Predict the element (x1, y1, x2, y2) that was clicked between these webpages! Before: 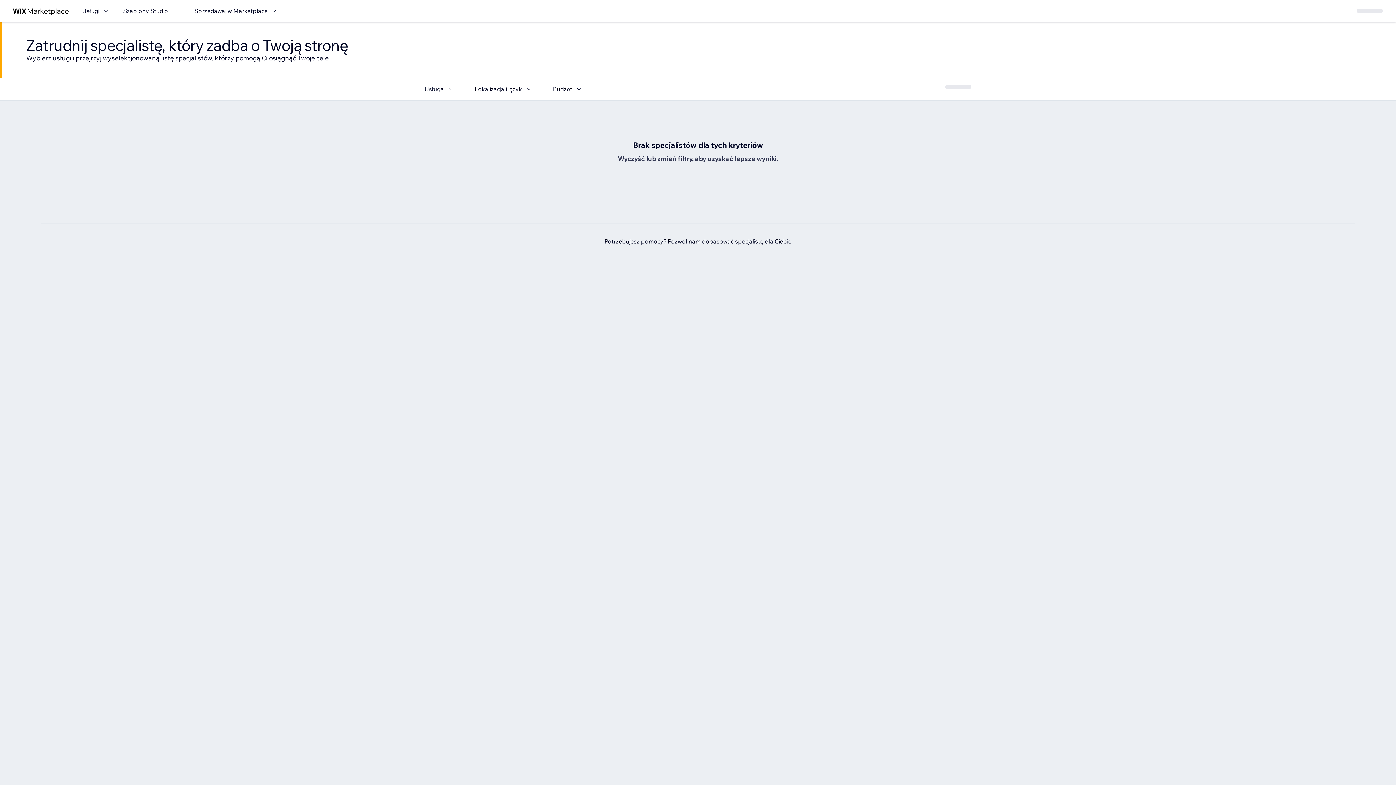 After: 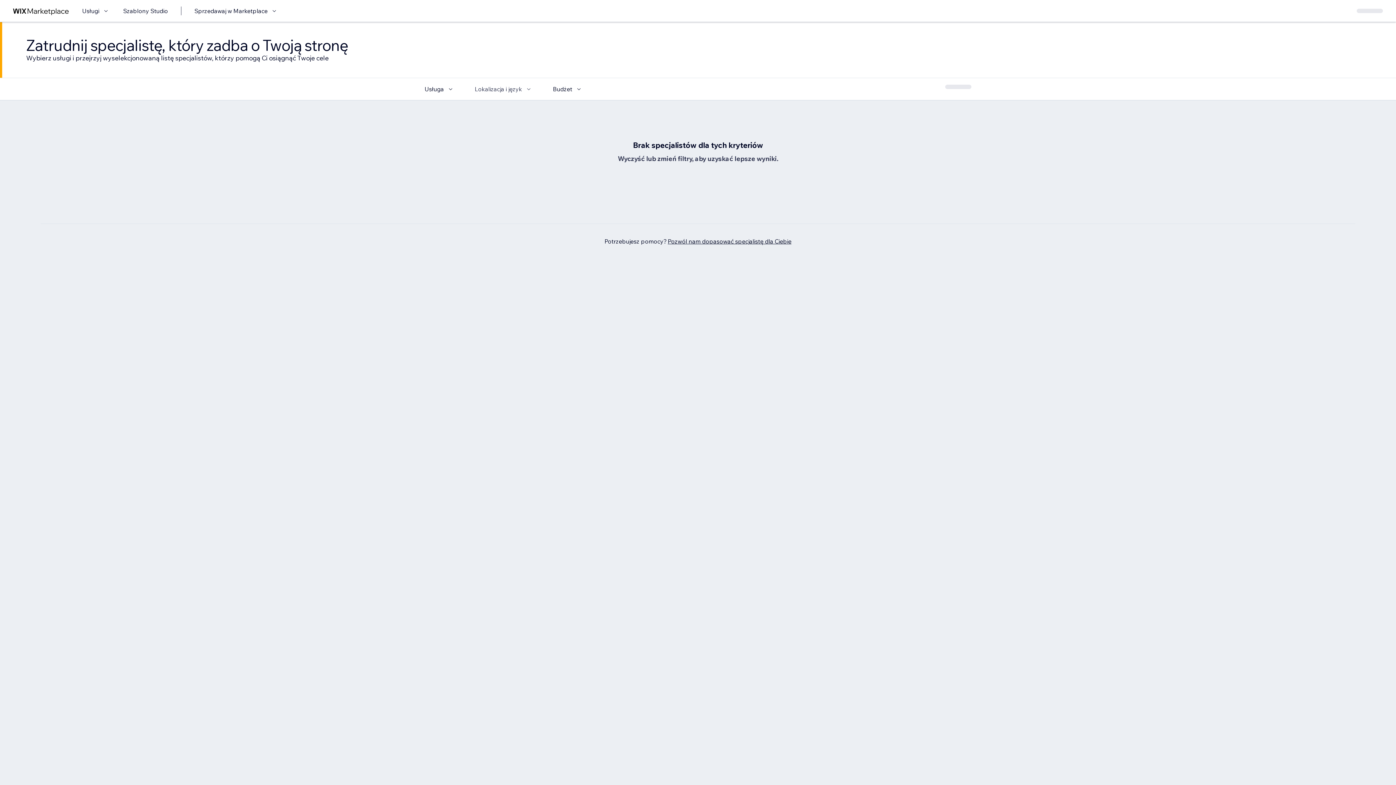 Action: label: Lokalizacja i język bbox: (474, 84, 533, 93)